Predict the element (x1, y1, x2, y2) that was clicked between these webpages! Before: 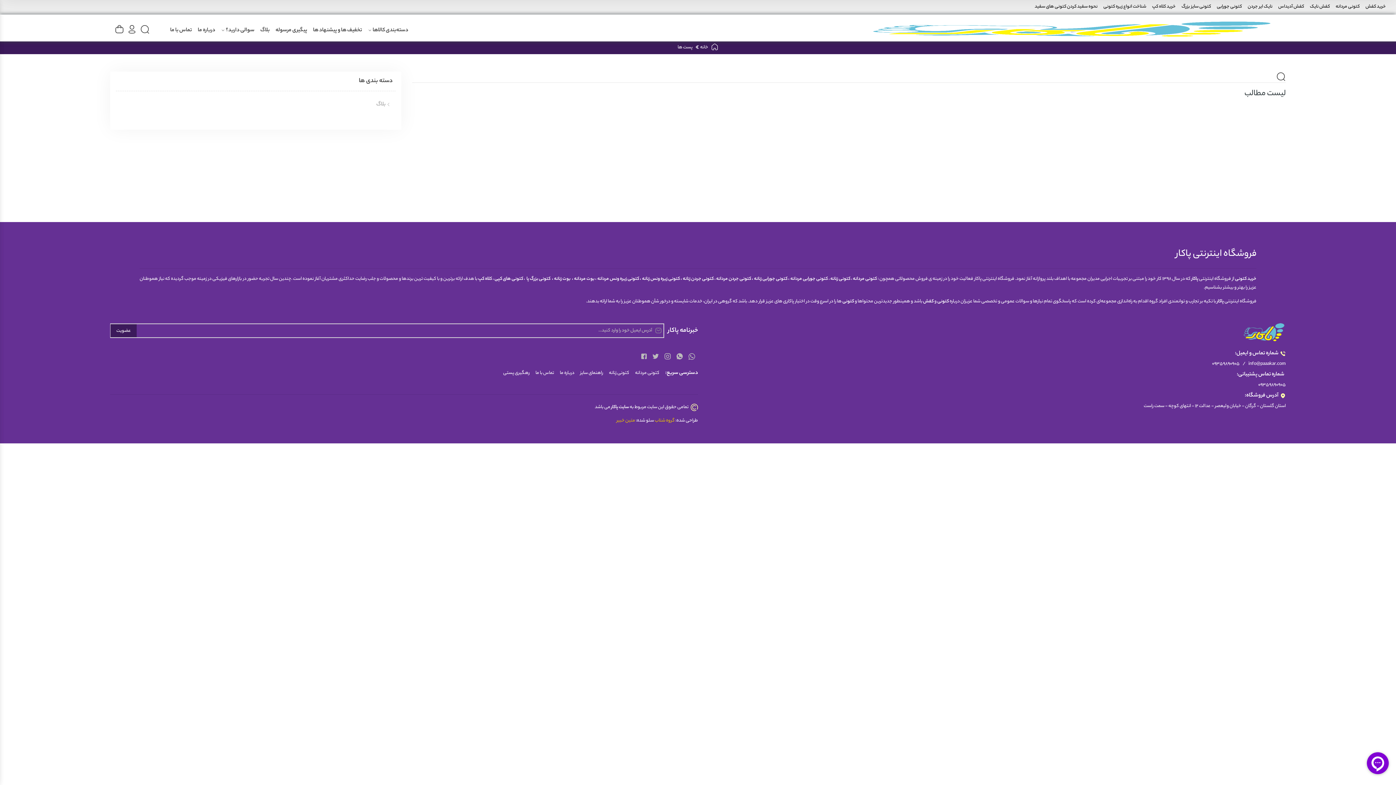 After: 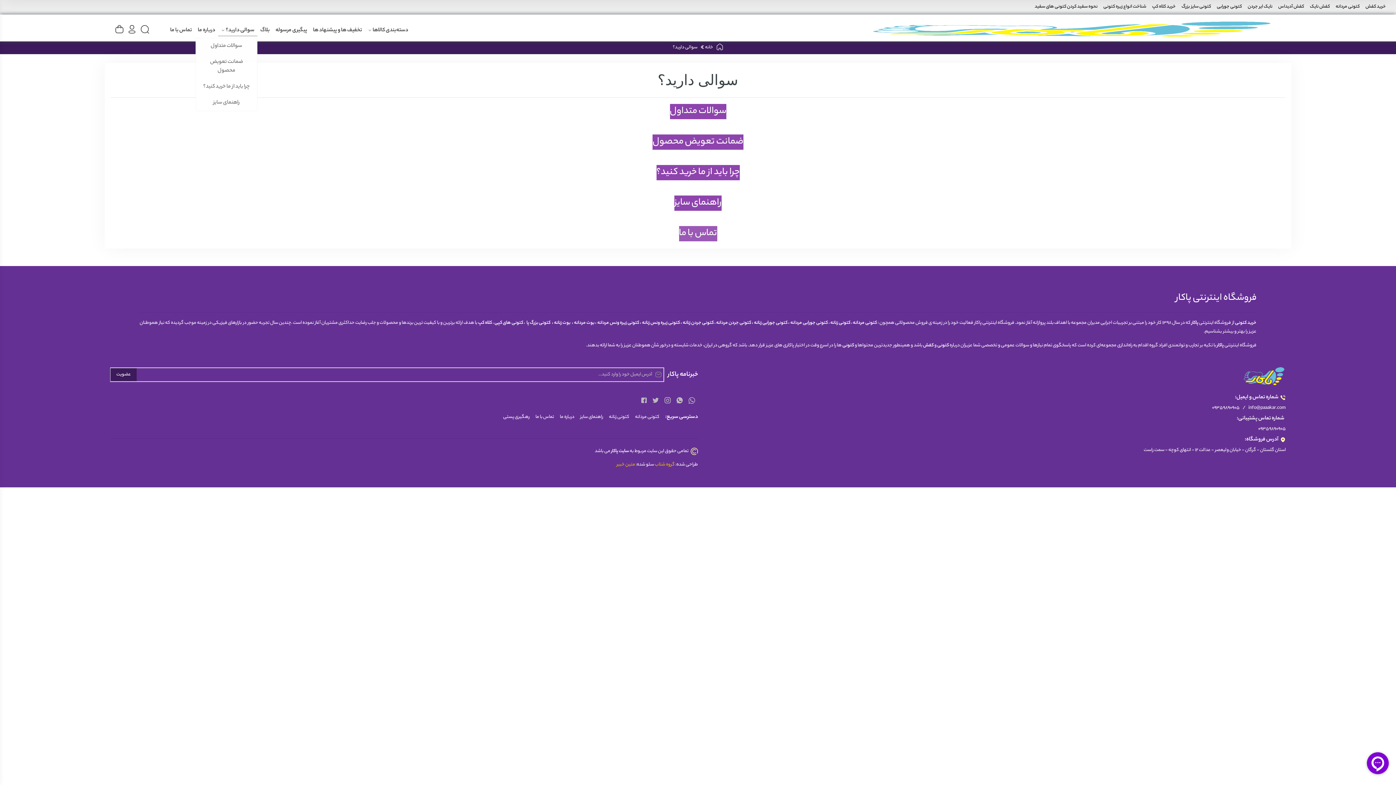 Action: bbox: (221, 23, 257, 37) label: سوالی دارید؟ 